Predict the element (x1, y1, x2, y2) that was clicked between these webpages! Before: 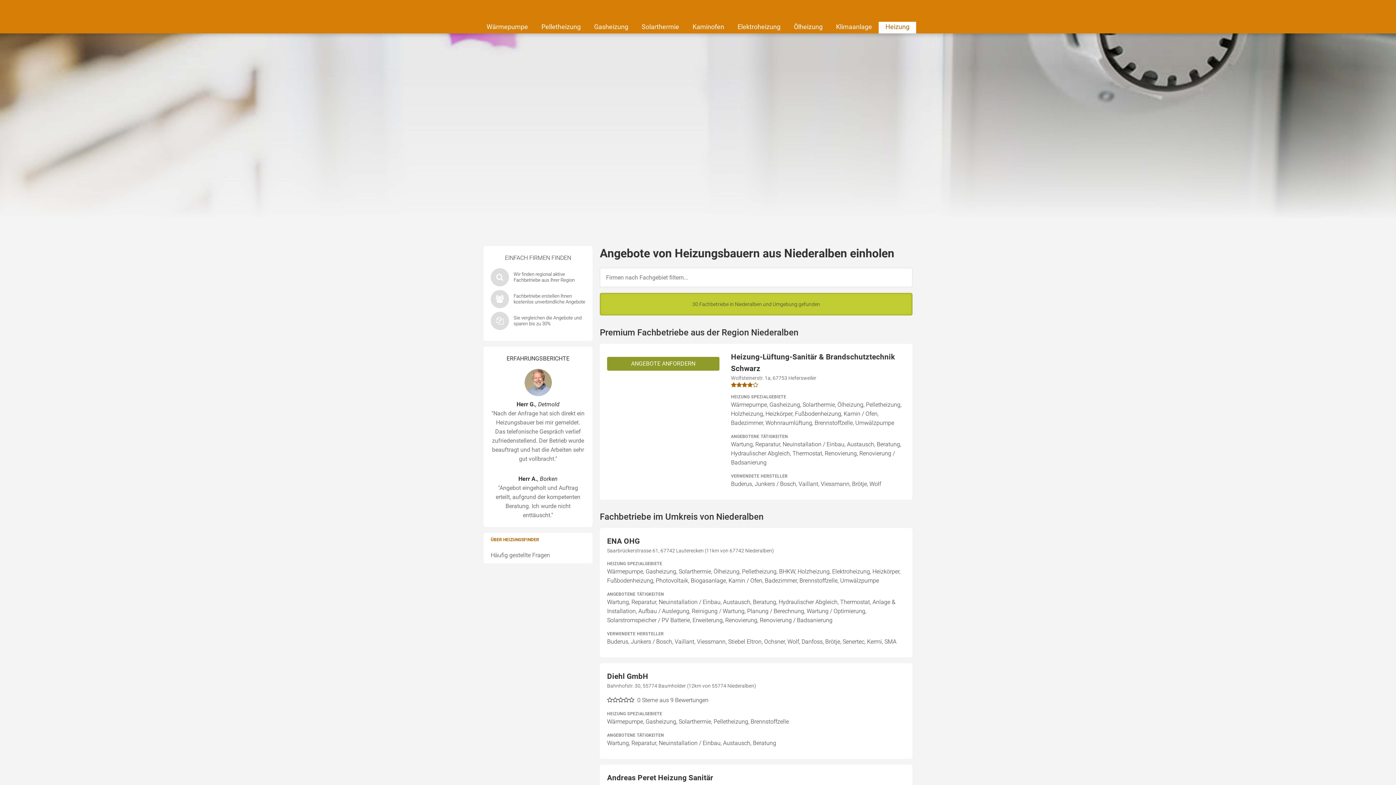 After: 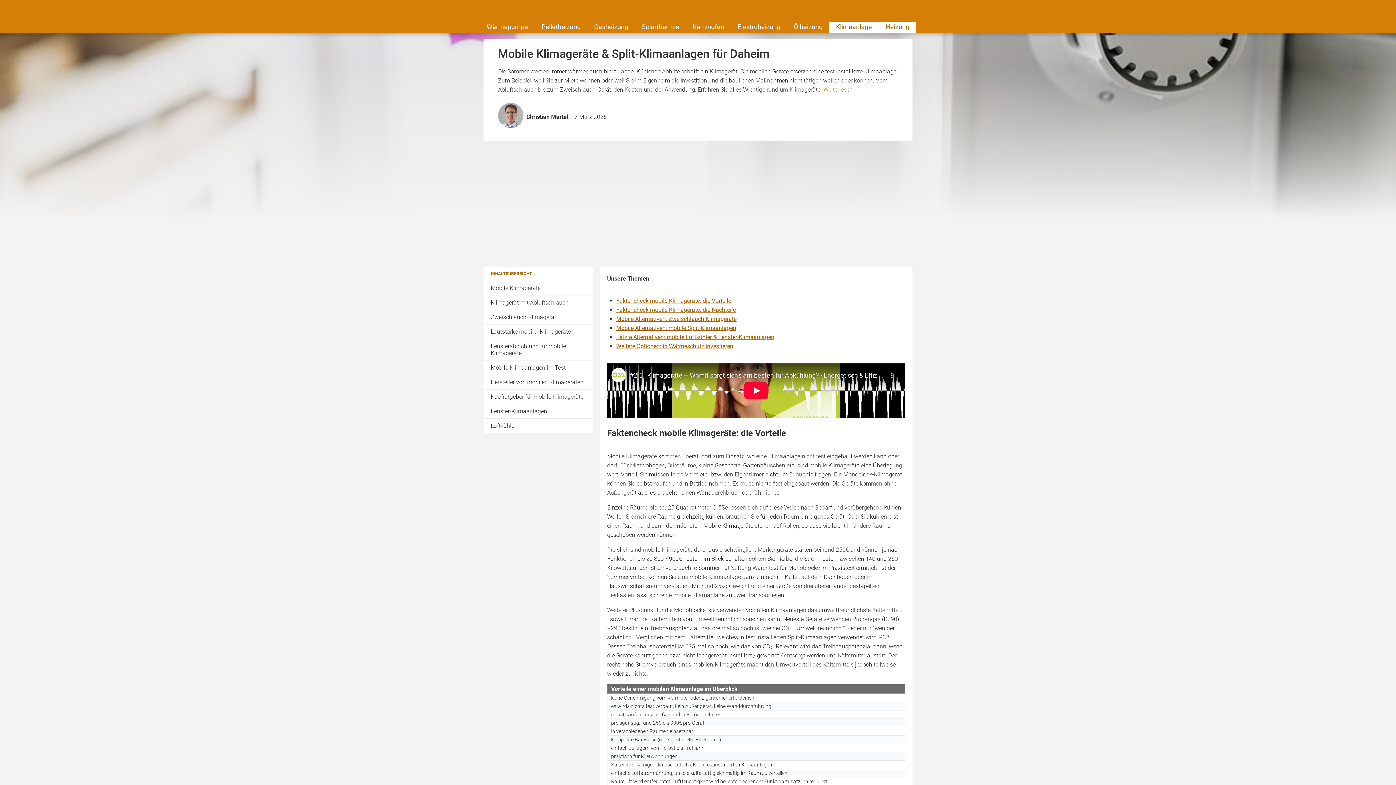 Action: label: Klimaanlage bbox: (829, 21, 878, 33)